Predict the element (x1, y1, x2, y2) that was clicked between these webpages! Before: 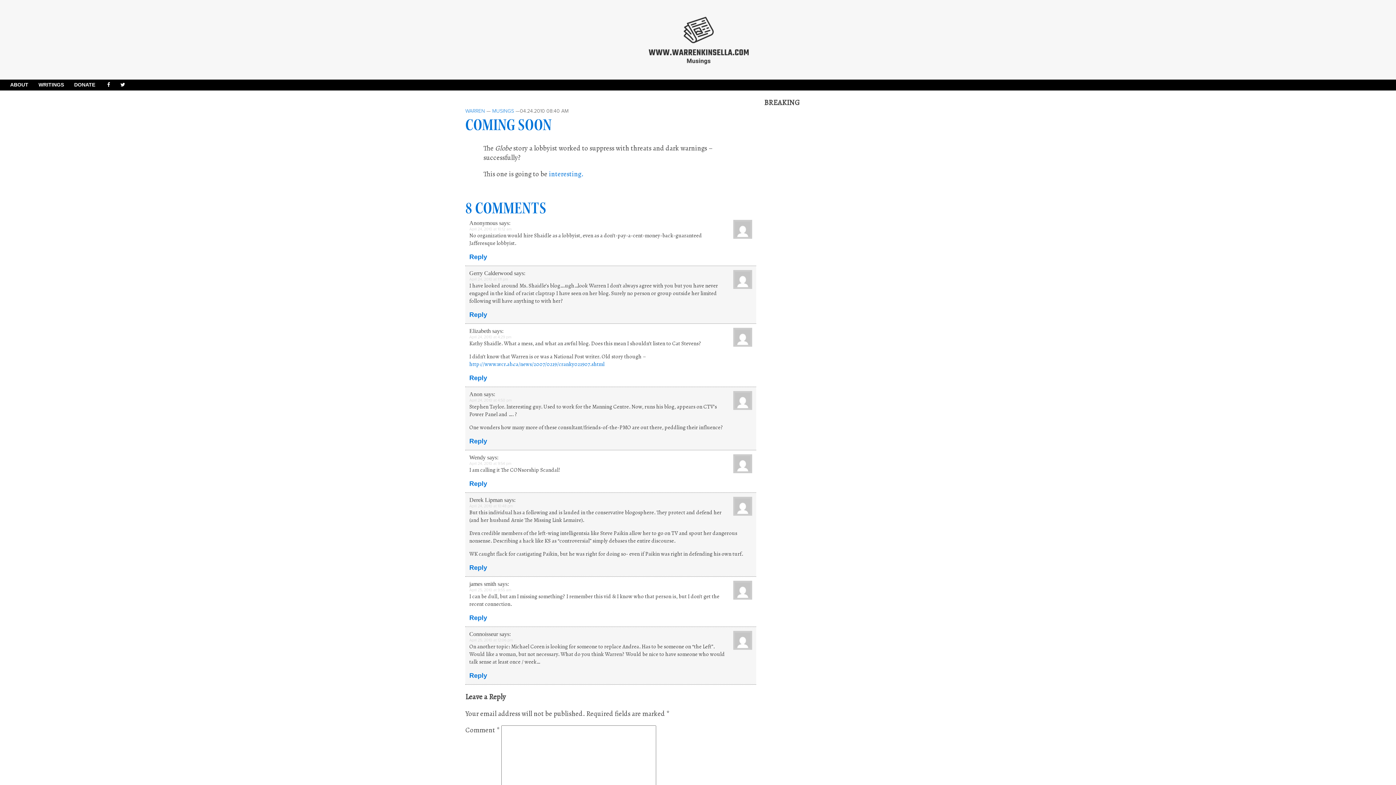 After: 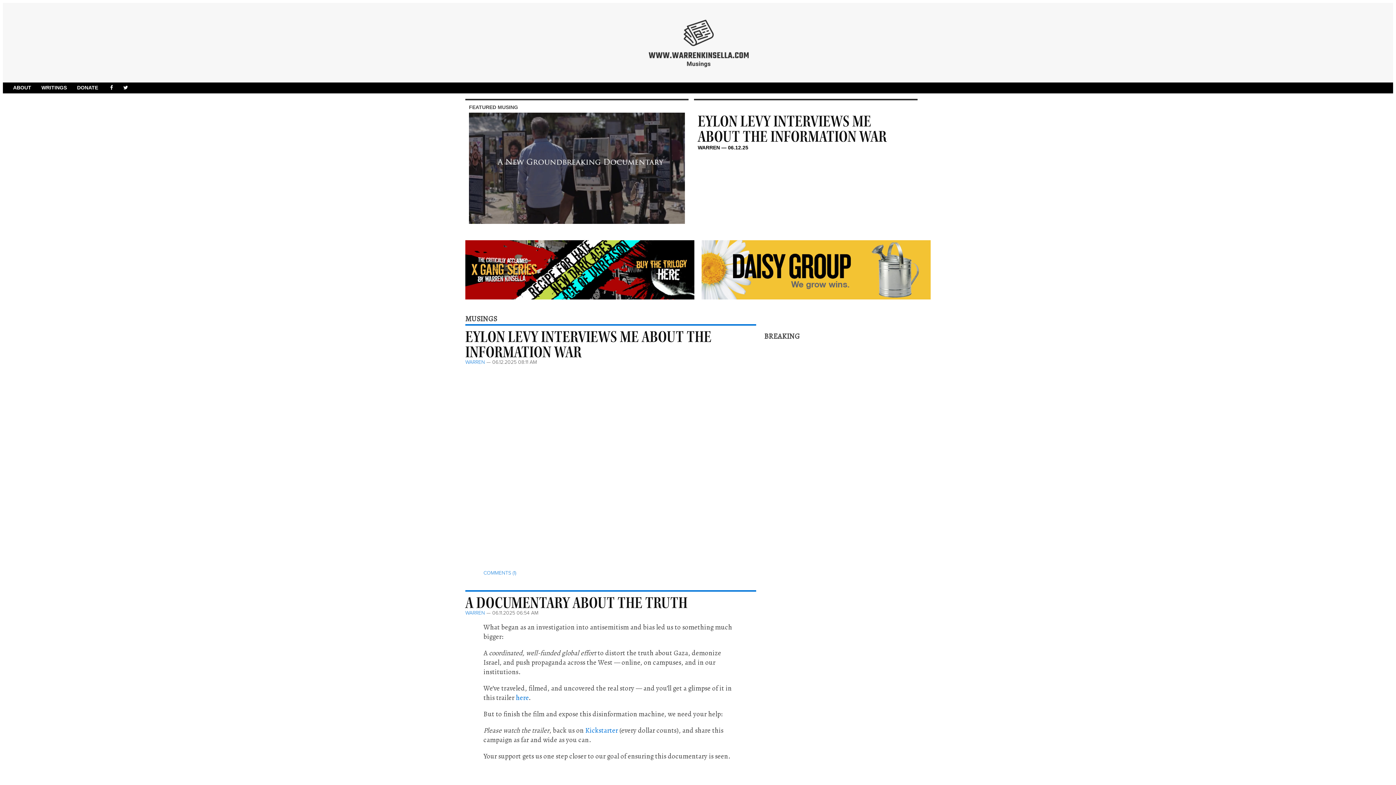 Action: bbox: (625, 74, 770, 79)